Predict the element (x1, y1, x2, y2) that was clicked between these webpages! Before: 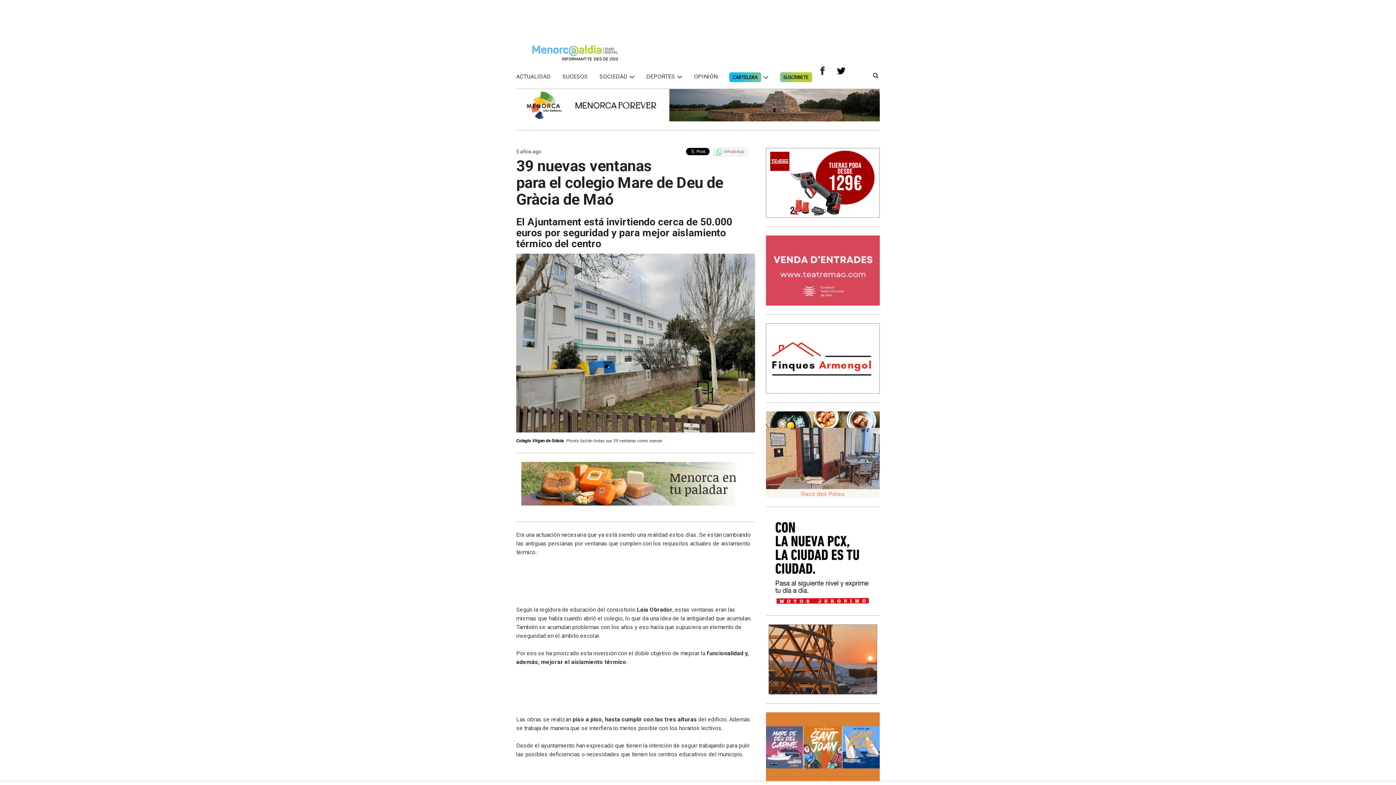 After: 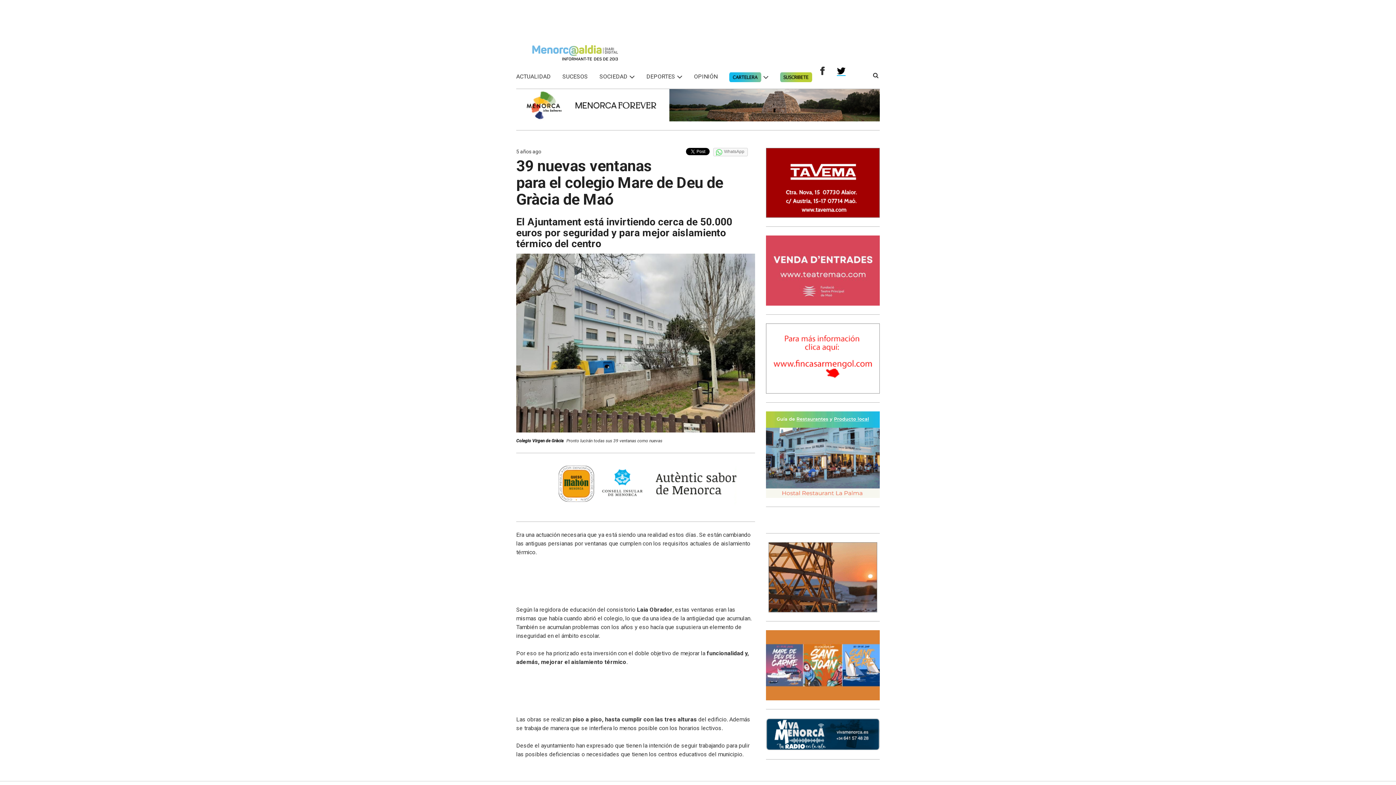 Action: bbox: (837, 66, 845, 76)